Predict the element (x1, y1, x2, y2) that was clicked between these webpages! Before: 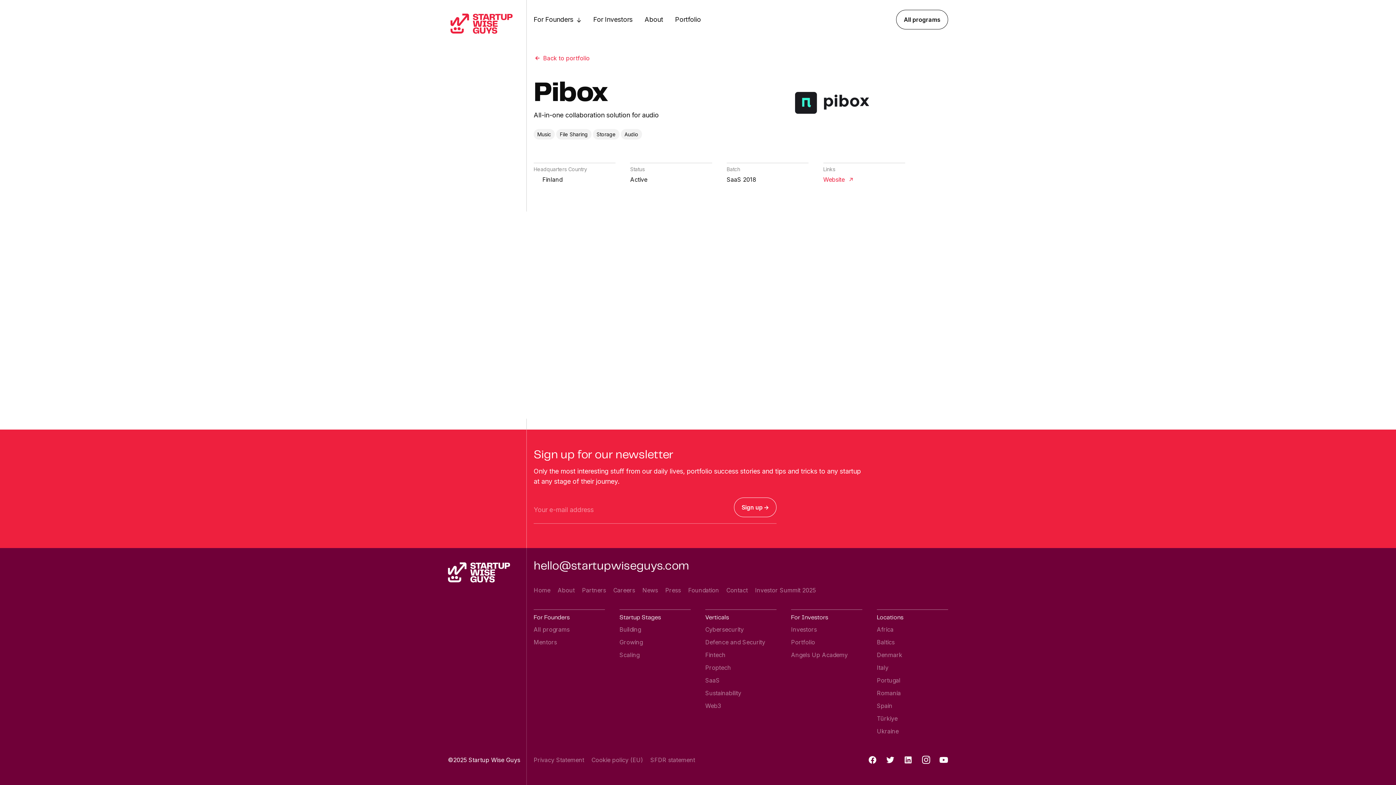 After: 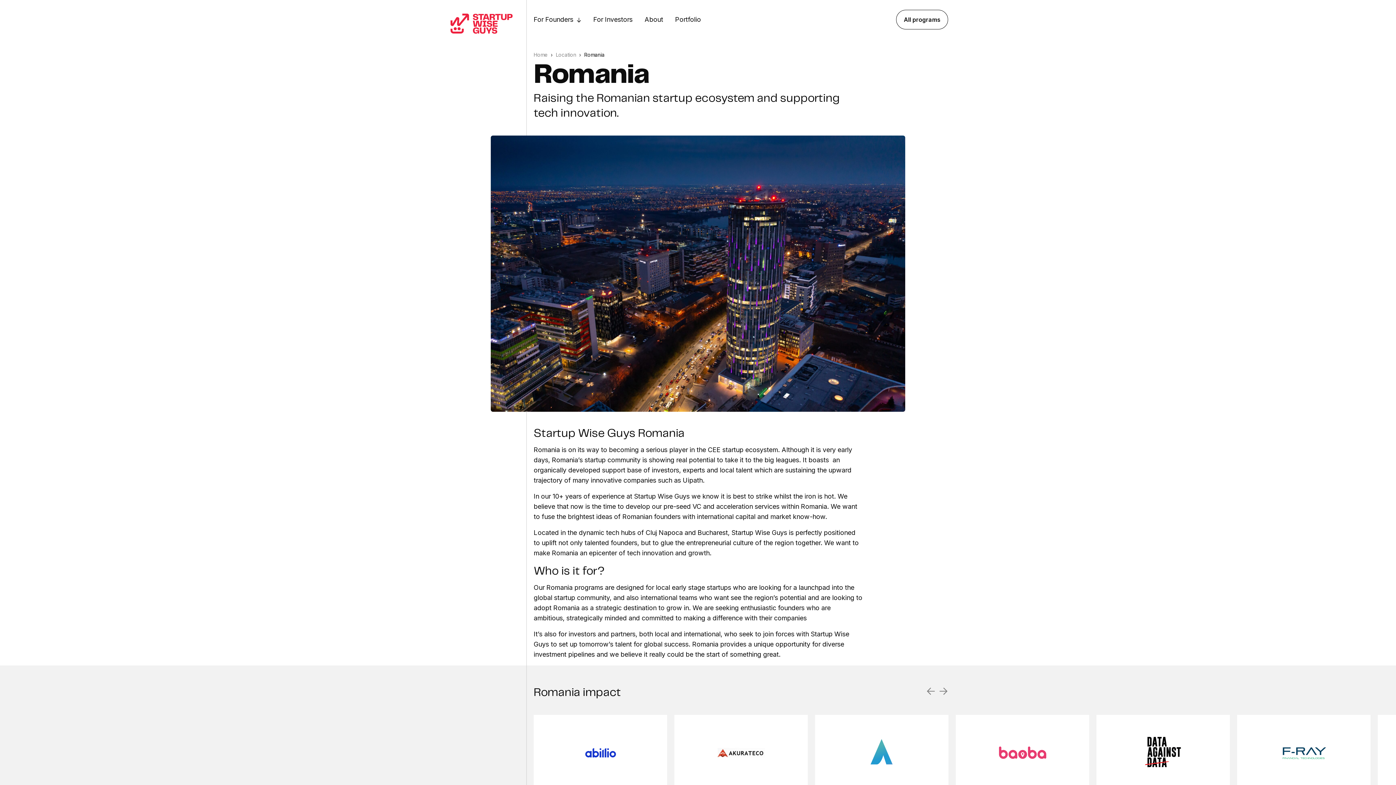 Action: bbox: (877, 689, 901, 697) label: Romania